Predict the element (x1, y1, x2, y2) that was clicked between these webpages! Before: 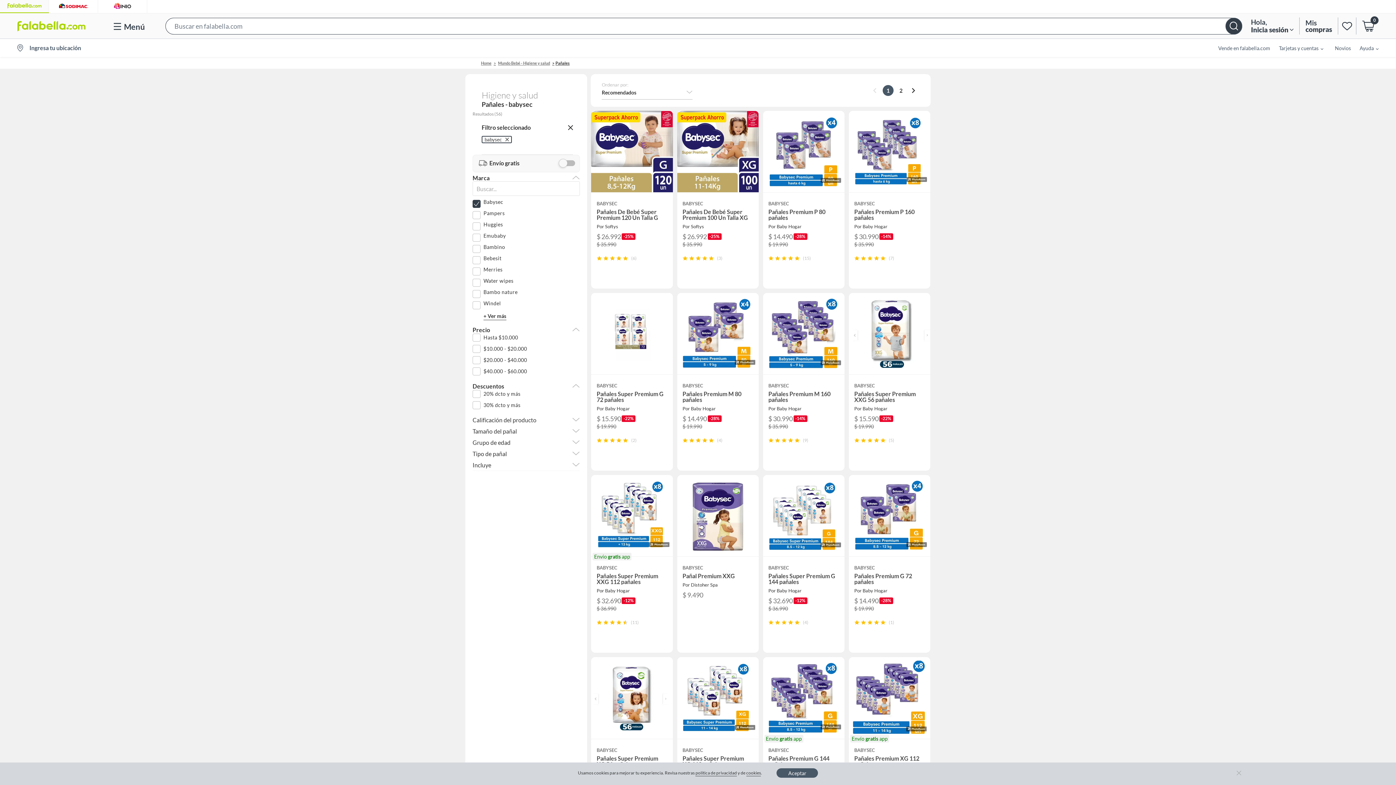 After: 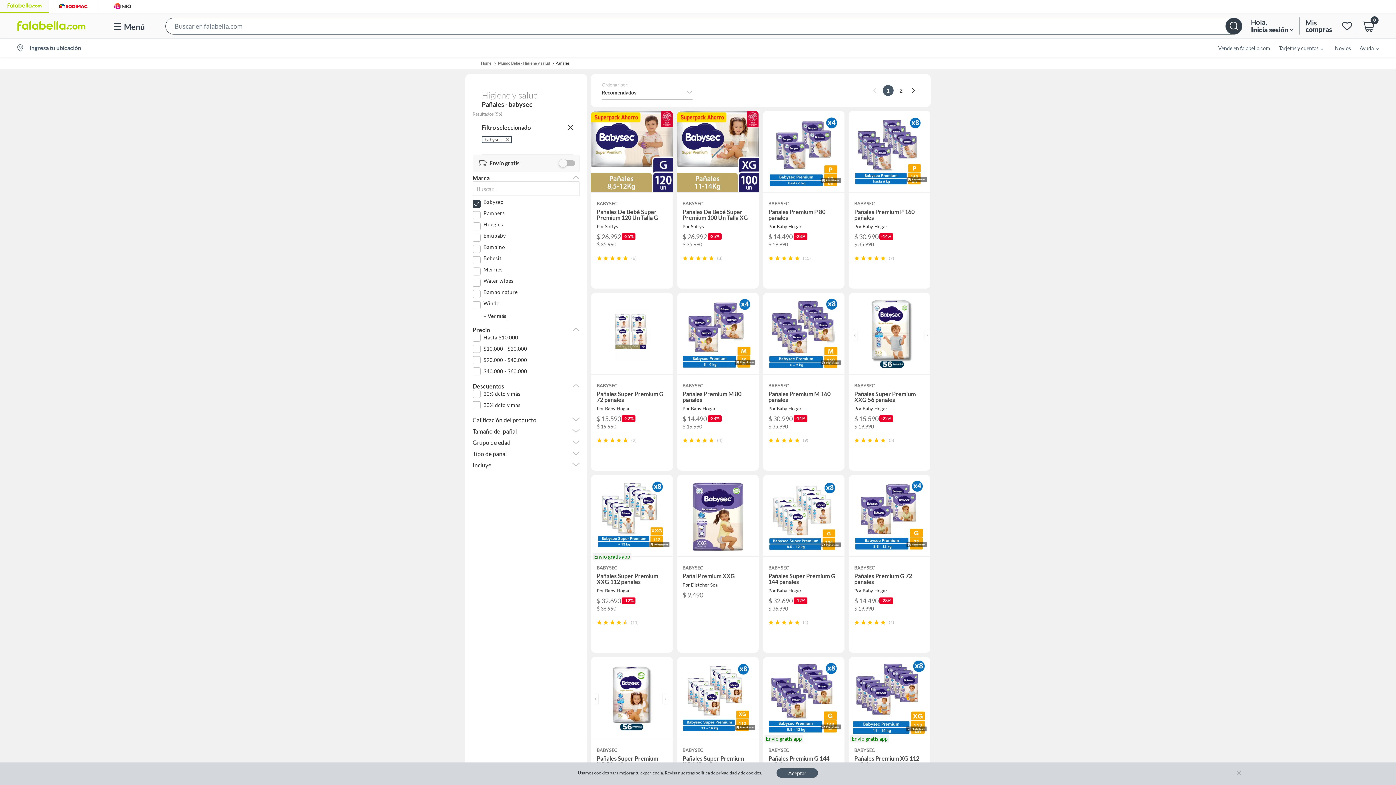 Action: label: Bambo nature bbox: (483, 289, 517, 294)